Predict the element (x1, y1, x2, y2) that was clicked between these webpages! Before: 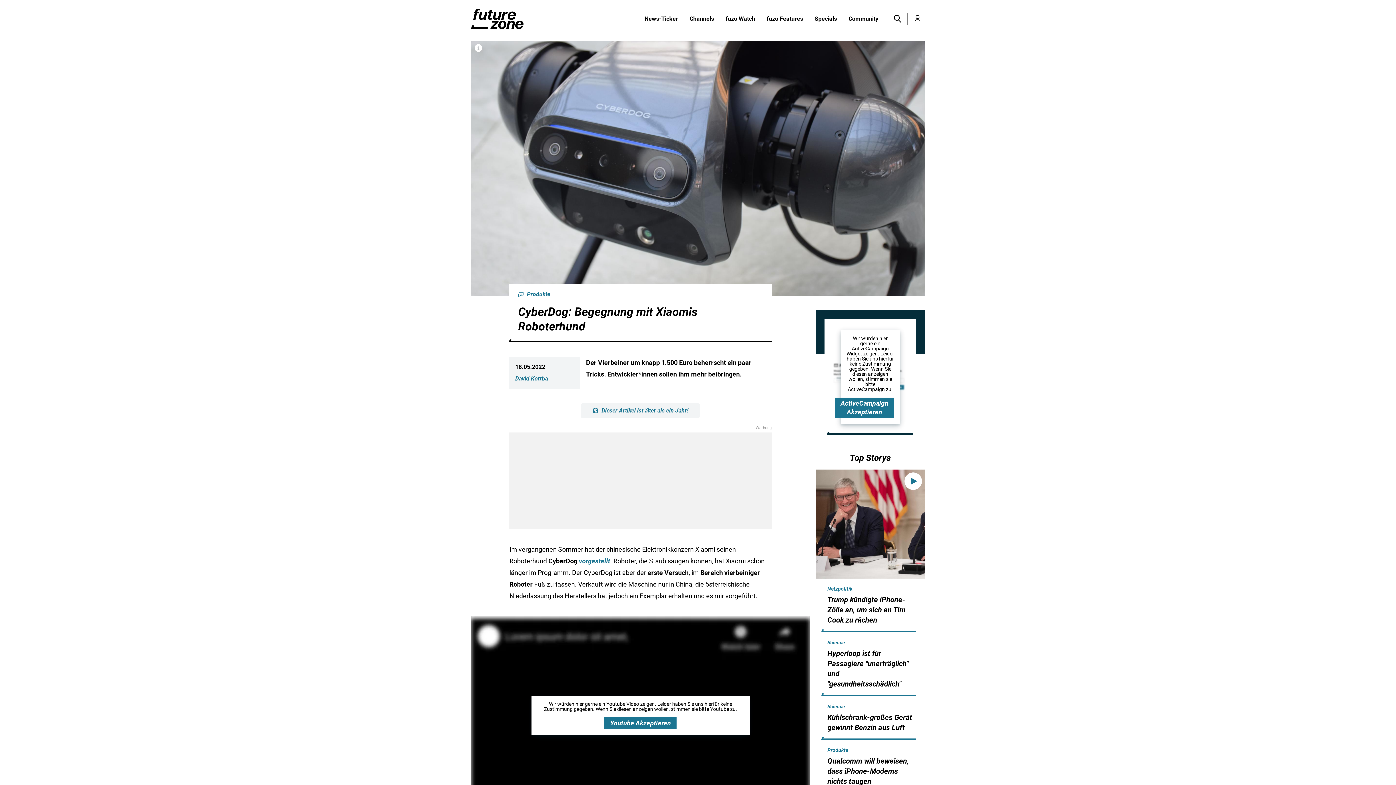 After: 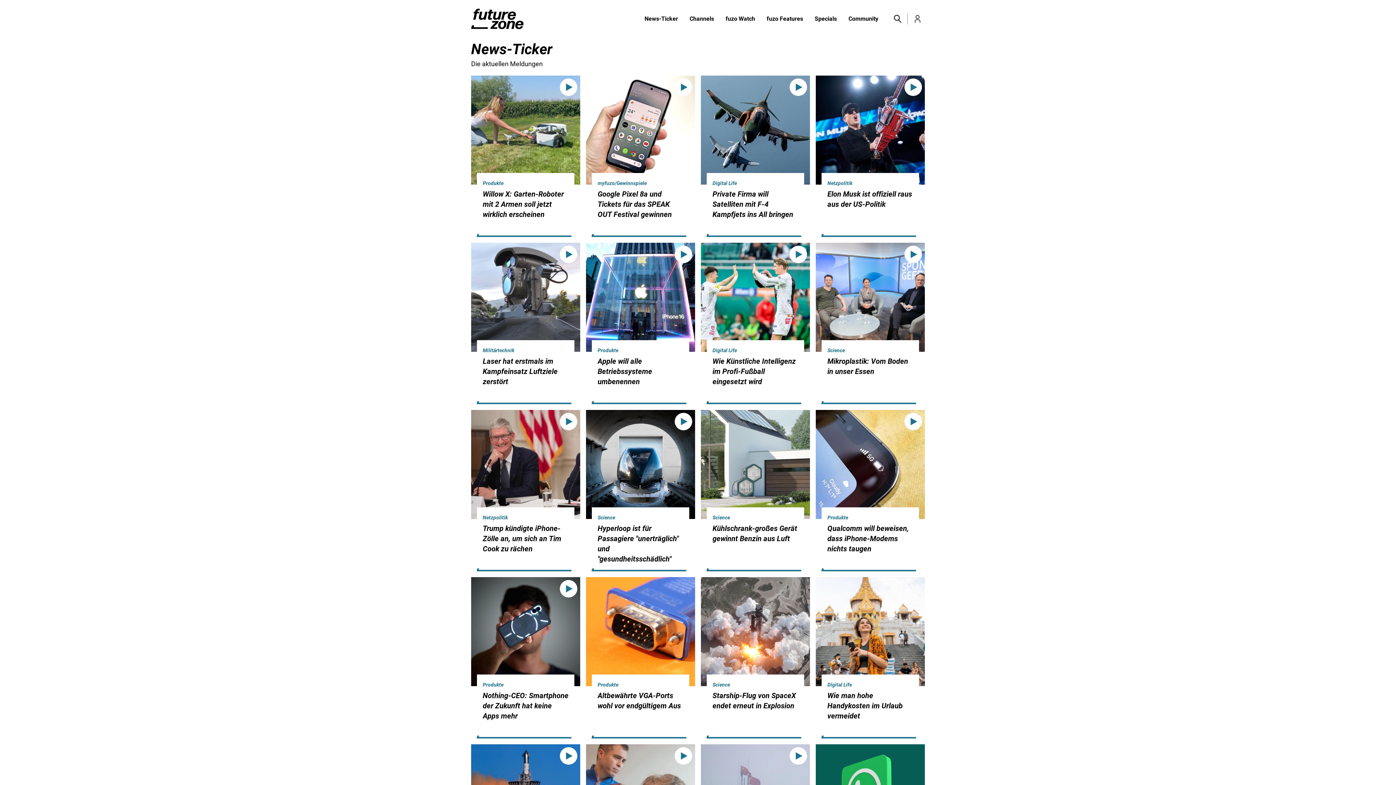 Action: bbox: (638, 14, 684, 23) label: News-Ticker